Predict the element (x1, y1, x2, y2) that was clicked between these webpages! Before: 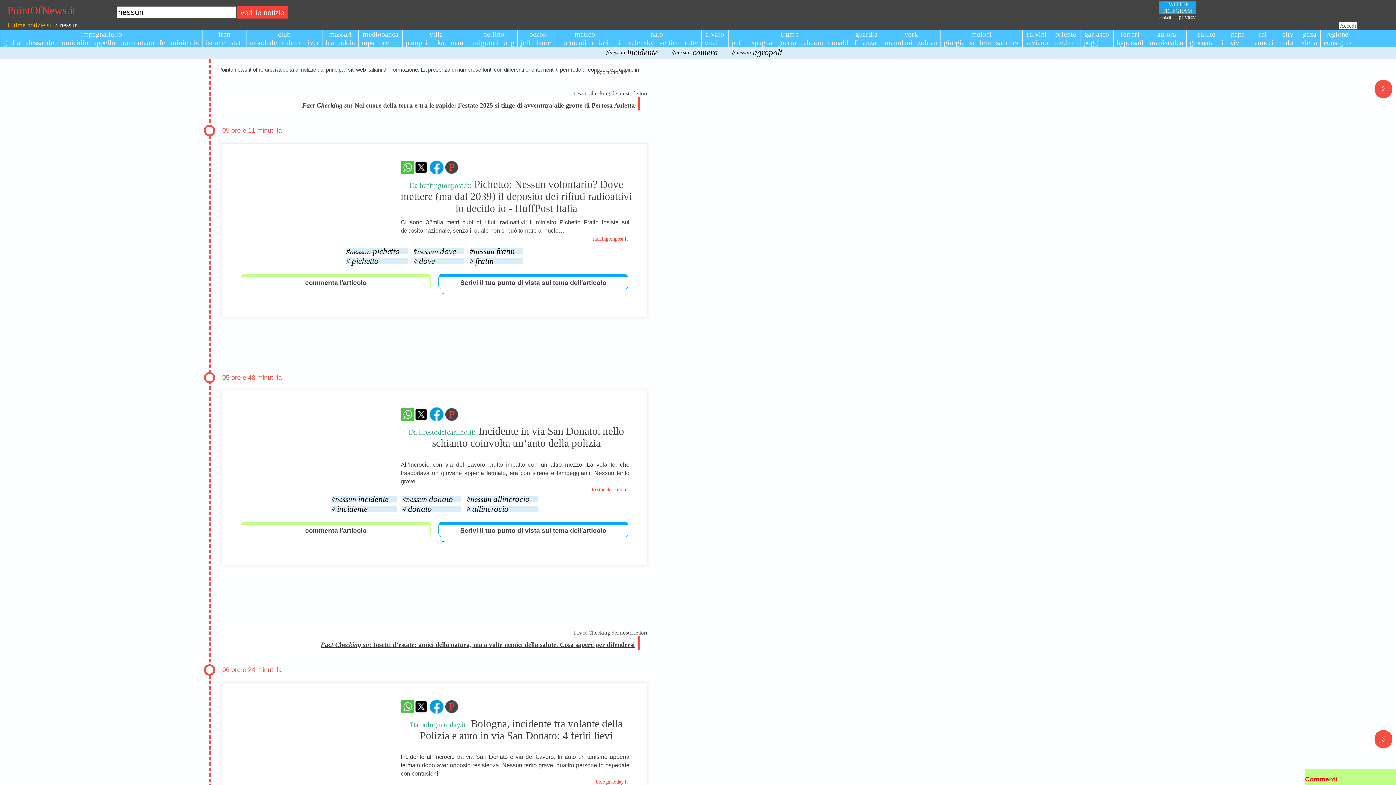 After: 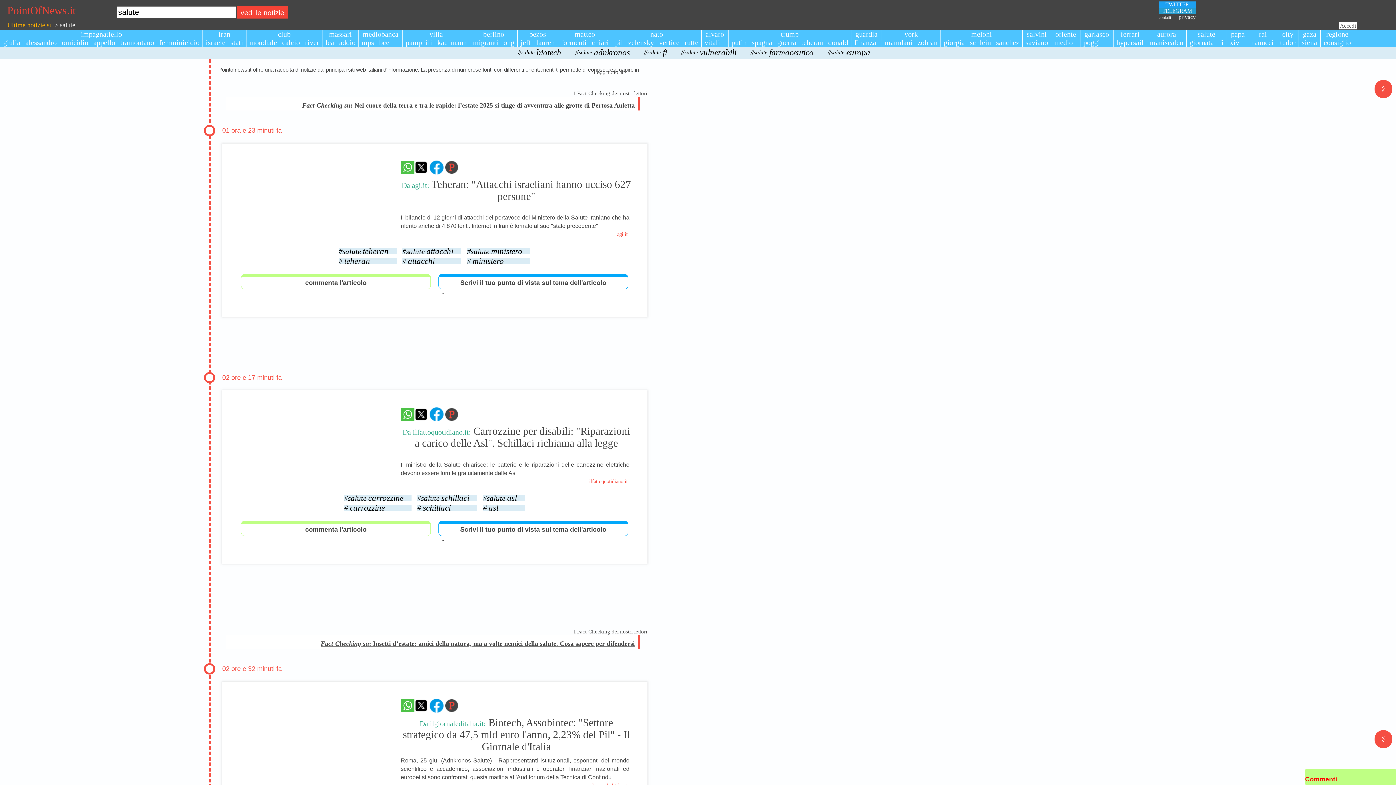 Action: bbox: (1194, 30, 1219, 38) label: salute